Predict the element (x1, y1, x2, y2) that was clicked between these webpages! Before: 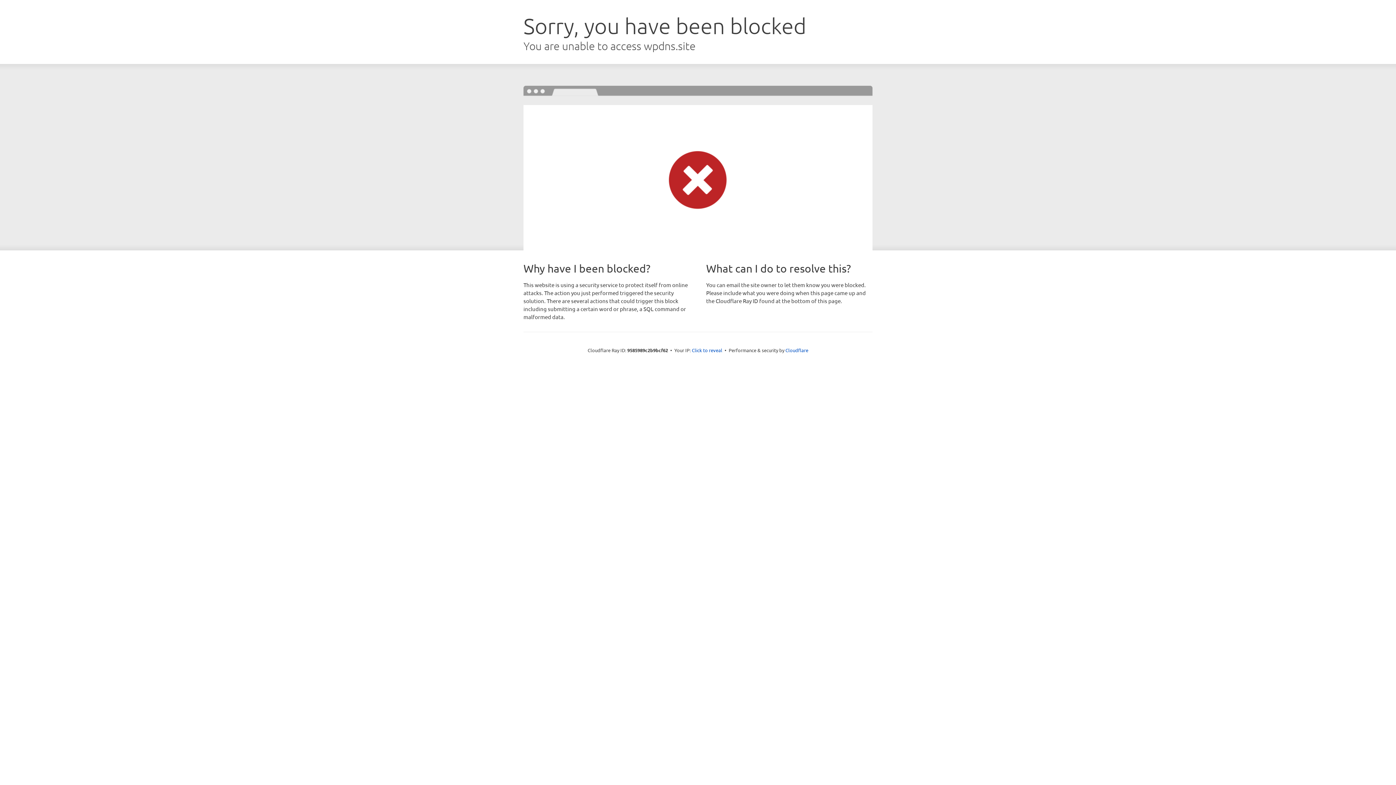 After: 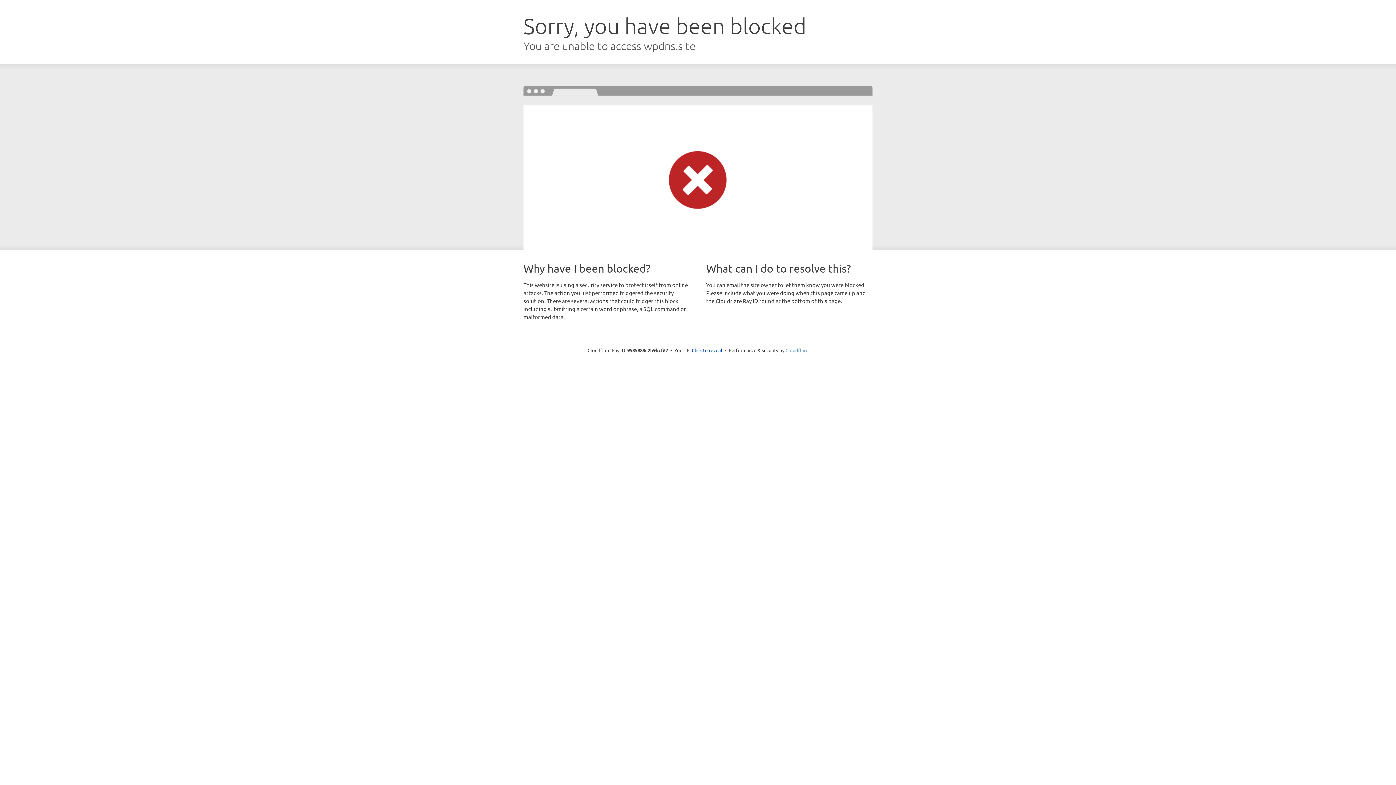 Action: label: Cloudflare bbox: (785, 347, 808, 353)